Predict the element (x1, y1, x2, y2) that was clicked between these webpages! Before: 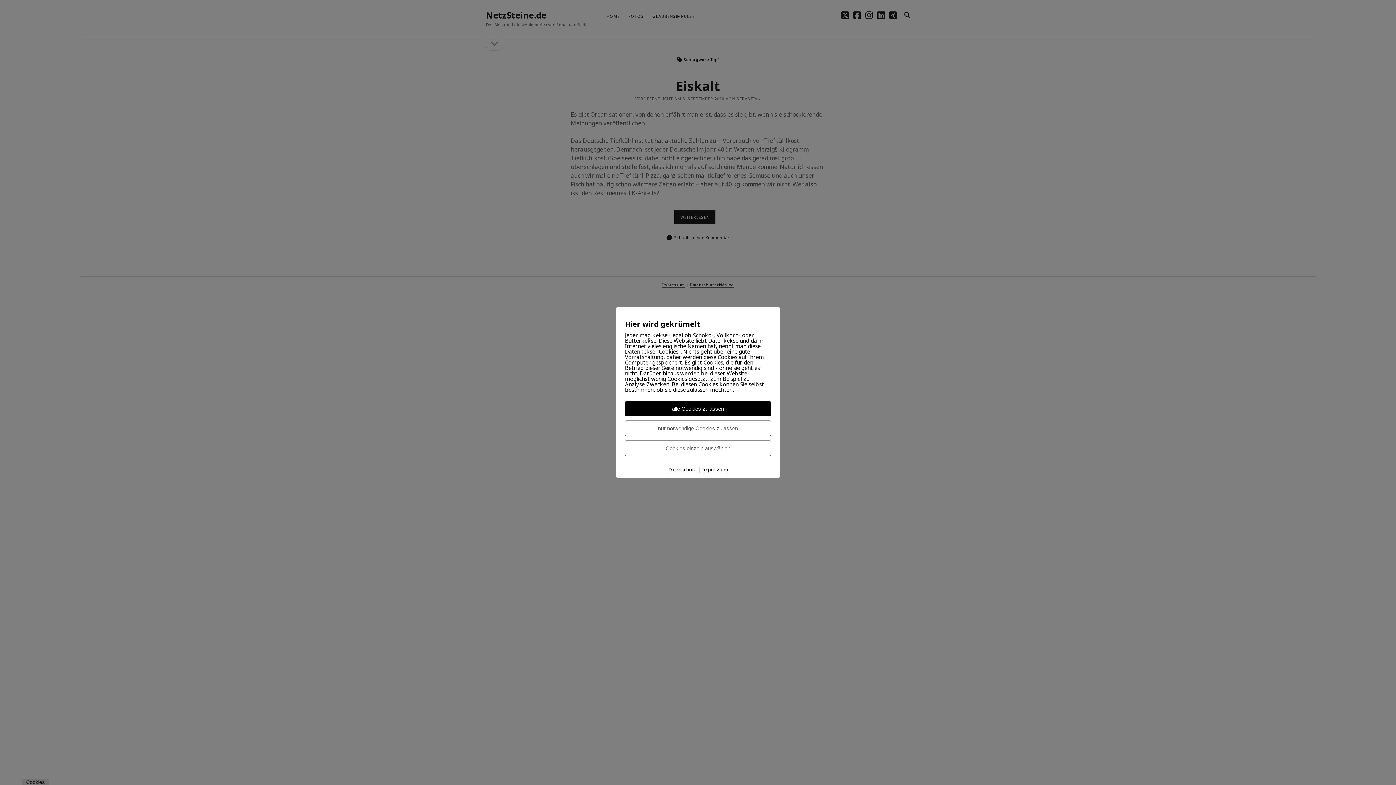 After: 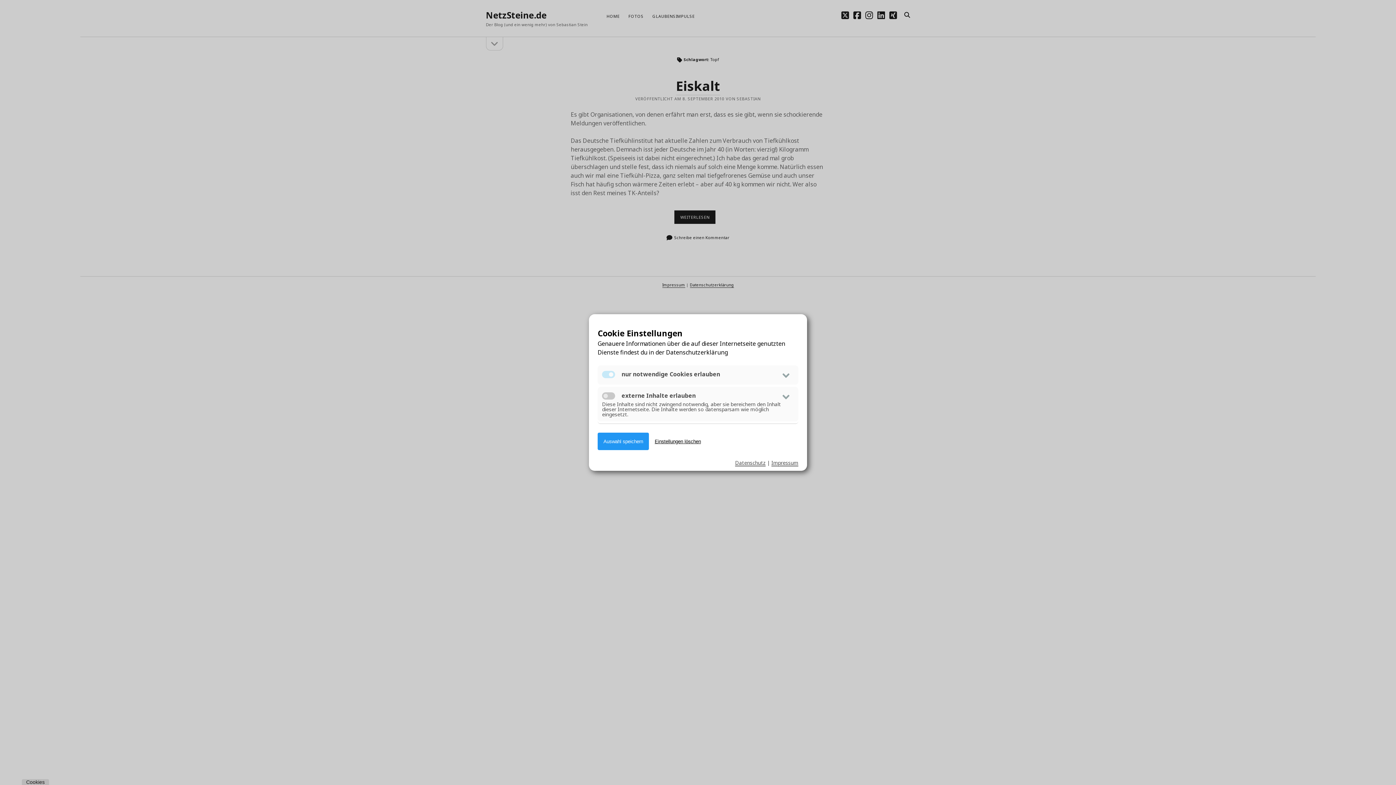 Action: label: Cookies einzeln auswählen bbox: (625, 440, 771, 456)